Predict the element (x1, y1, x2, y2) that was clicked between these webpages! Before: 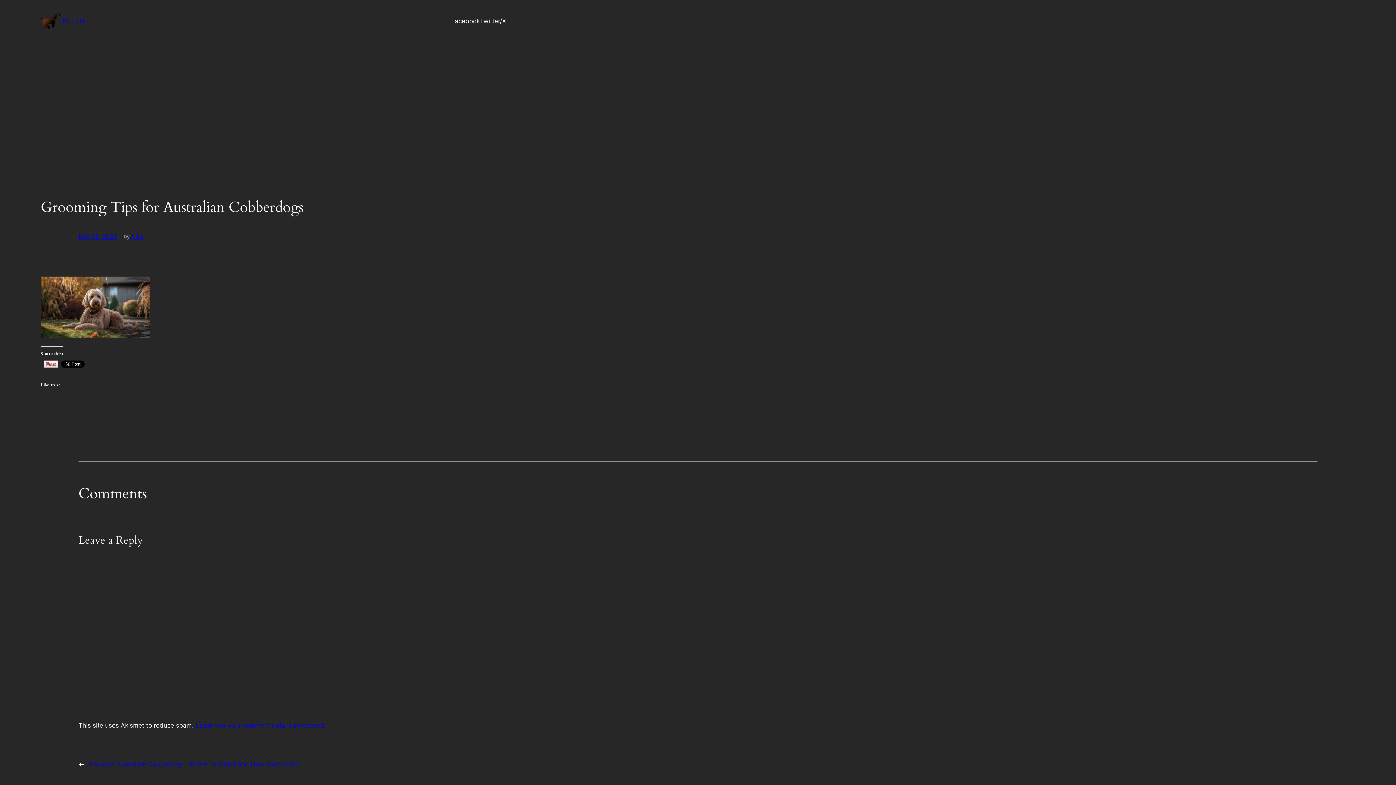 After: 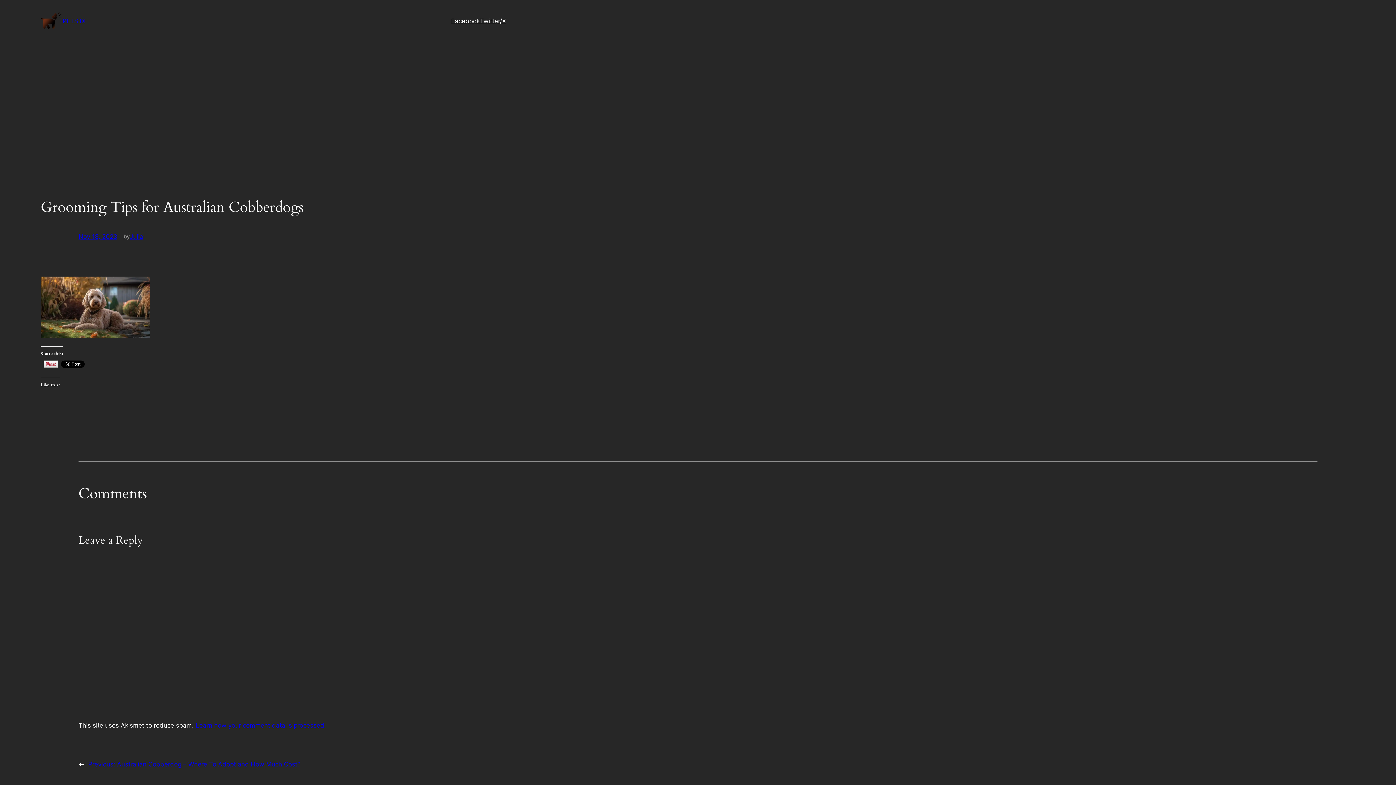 Action: label: Facebook bbox: (451, 16, 480, 25)